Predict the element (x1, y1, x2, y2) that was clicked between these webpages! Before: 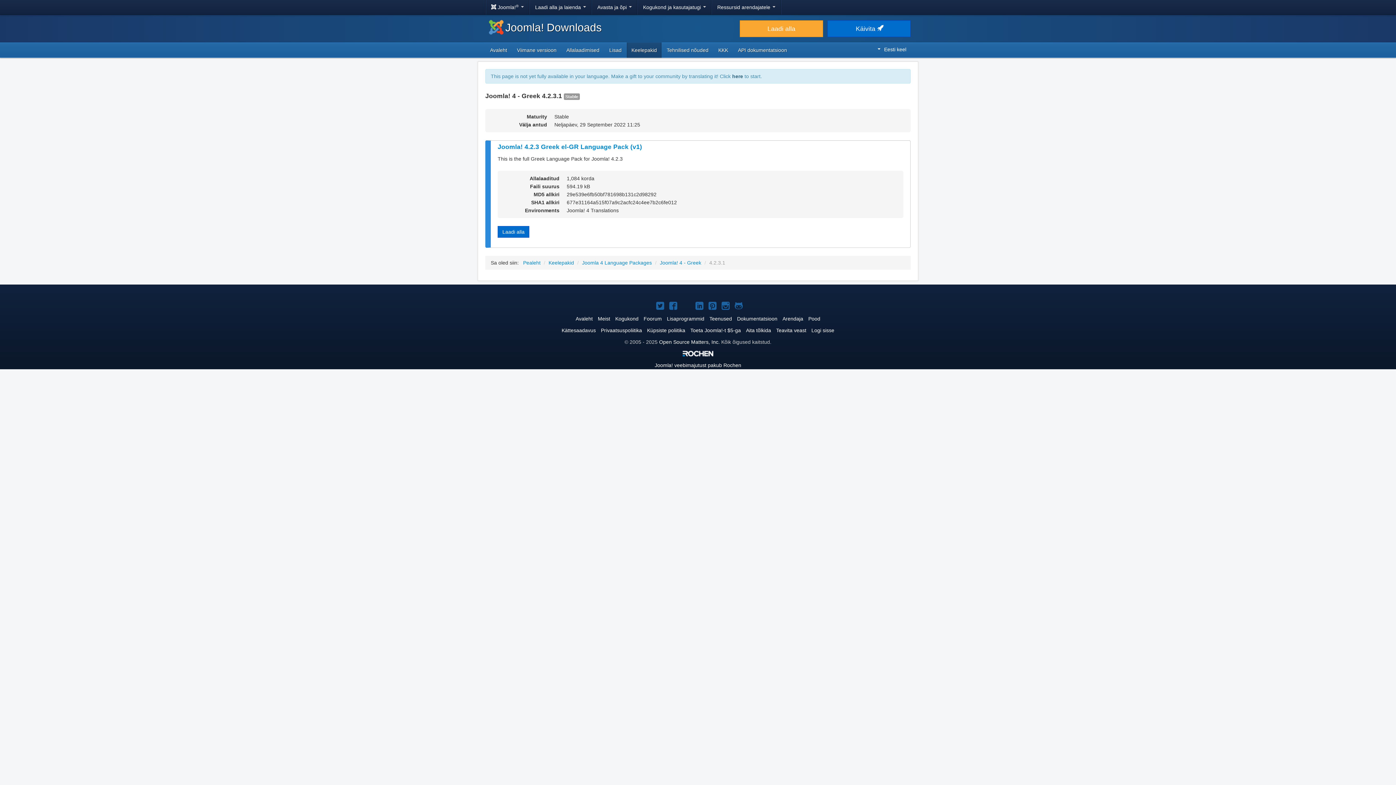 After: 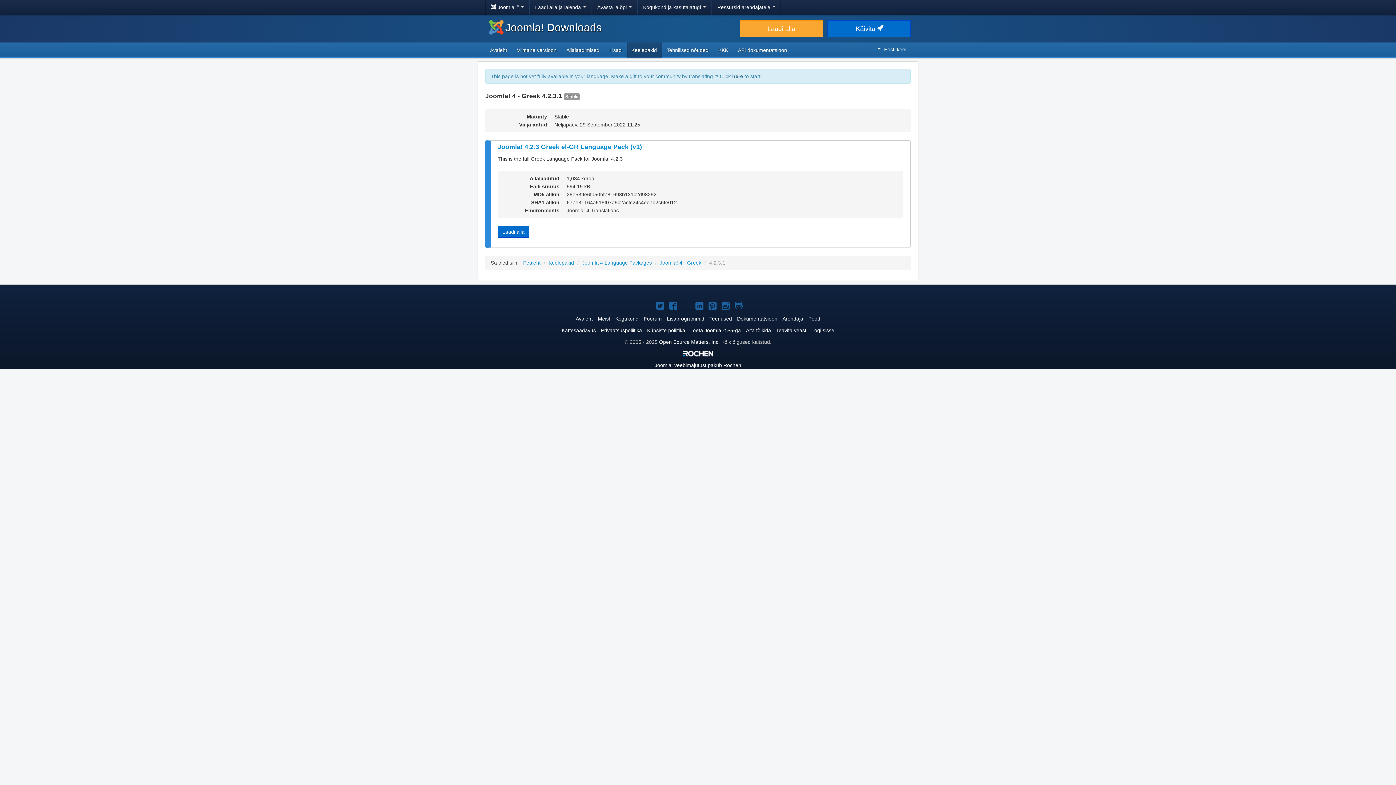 Action: label: Joomla! Instagramis bbox: (718, 301, 730, 312)